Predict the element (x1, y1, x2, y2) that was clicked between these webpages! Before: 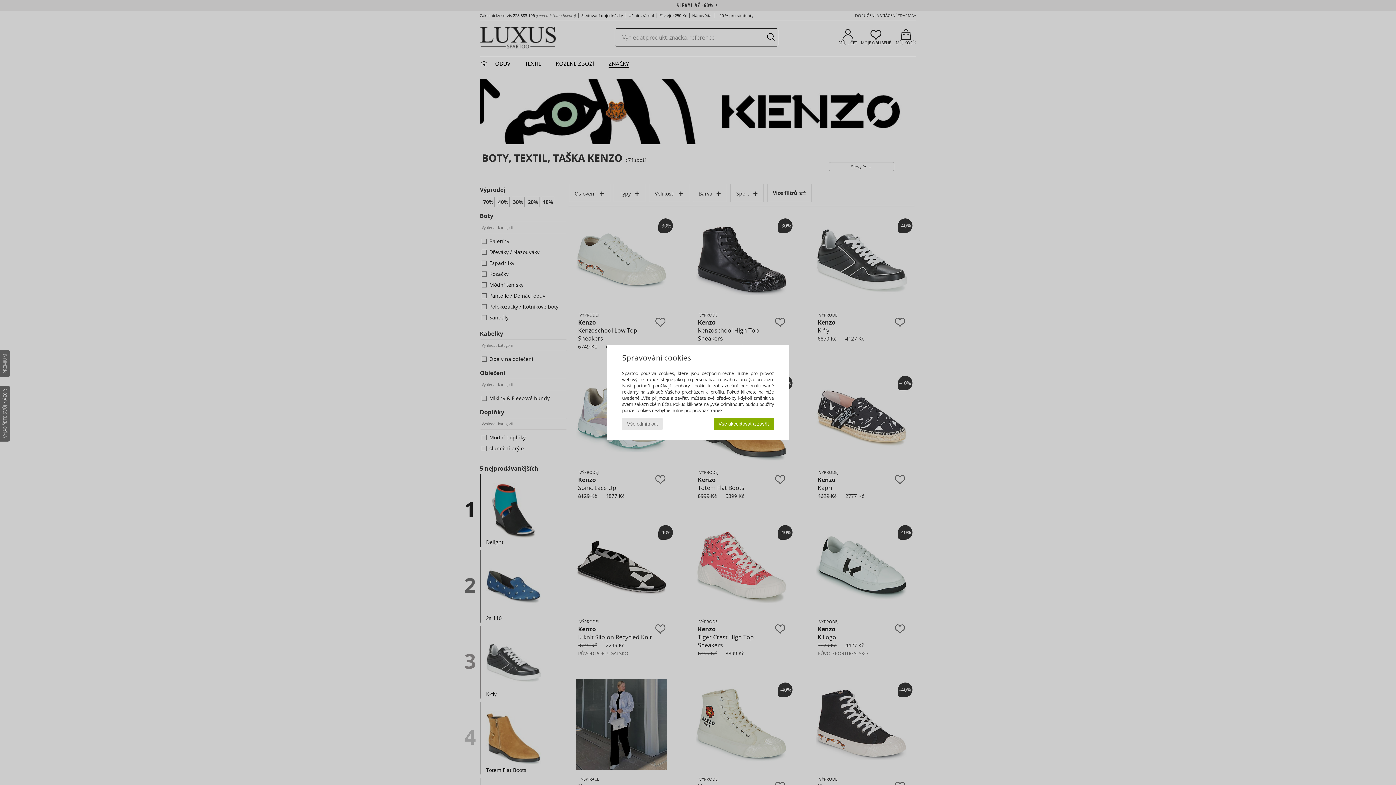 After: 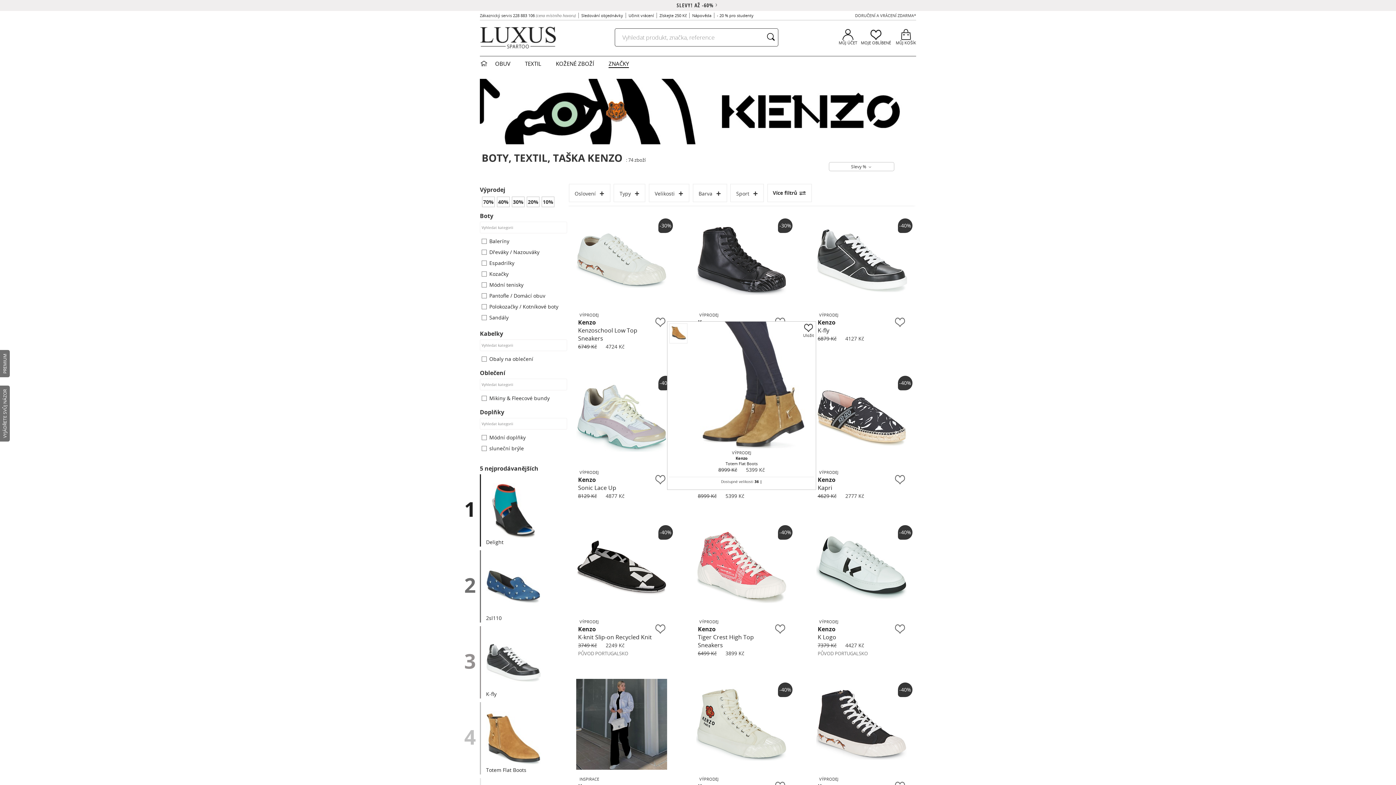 Action: bbox: (713, 418, 774, 430) label: Vše akceptovat a zavřít